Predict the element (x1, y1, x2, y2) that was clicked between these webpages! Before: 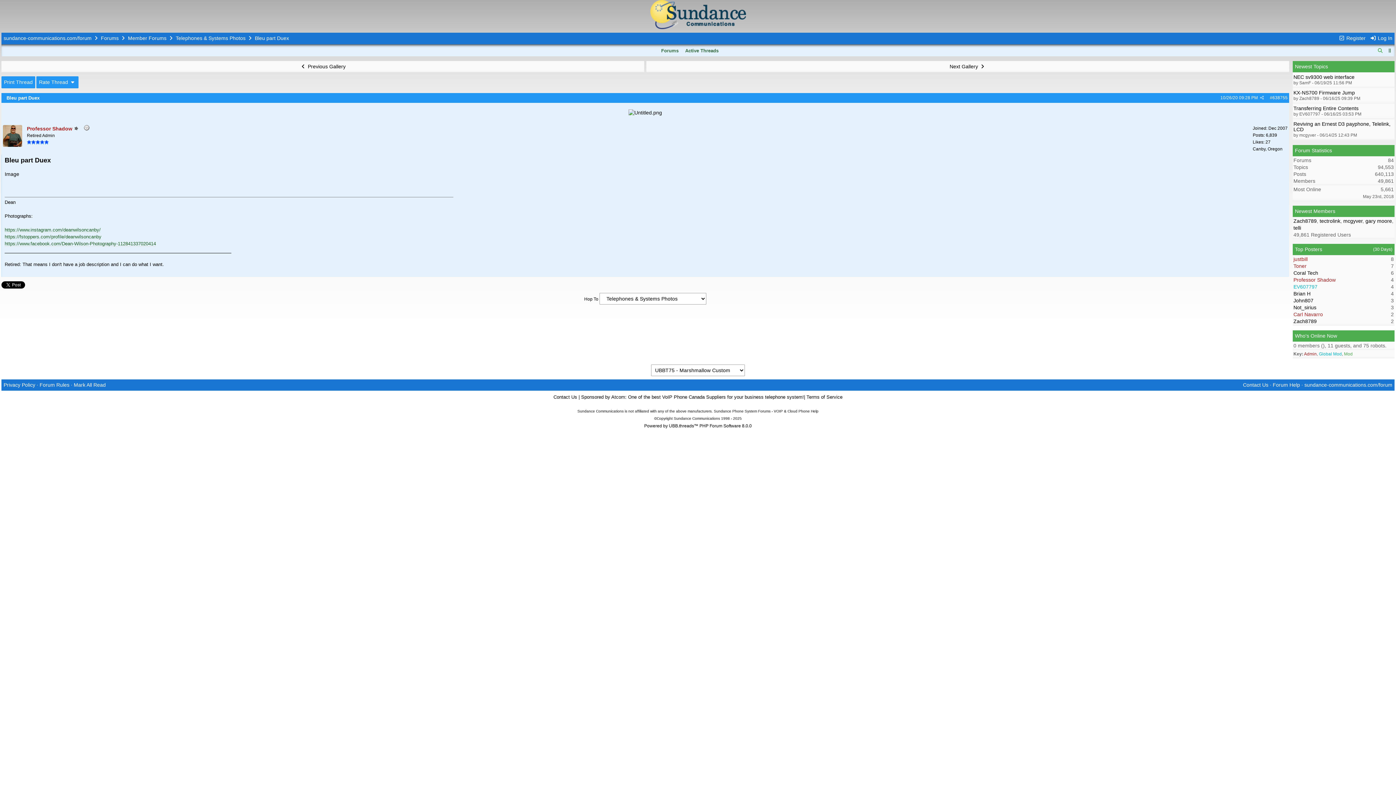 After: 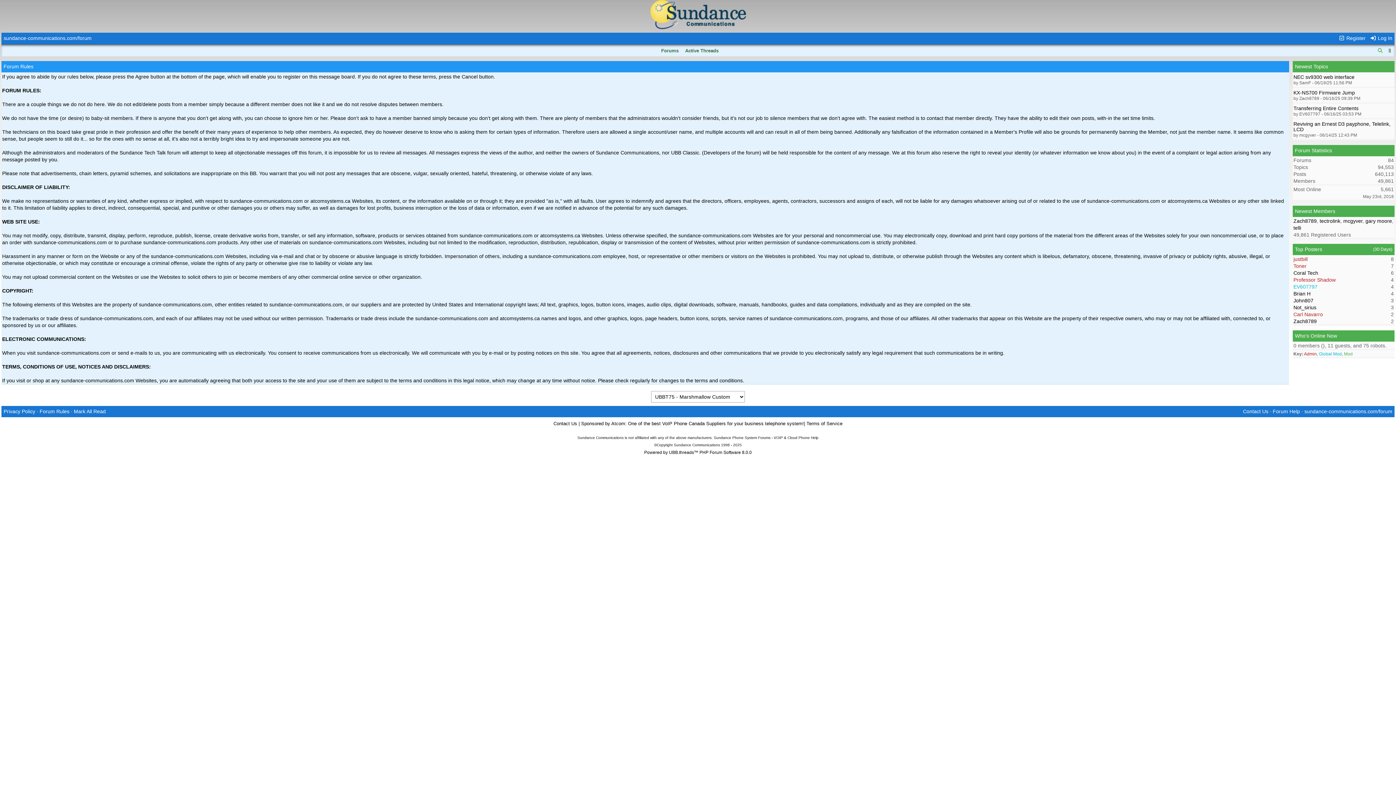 Action: bbox: (39, 382, 69, 388) label: Forum Rules